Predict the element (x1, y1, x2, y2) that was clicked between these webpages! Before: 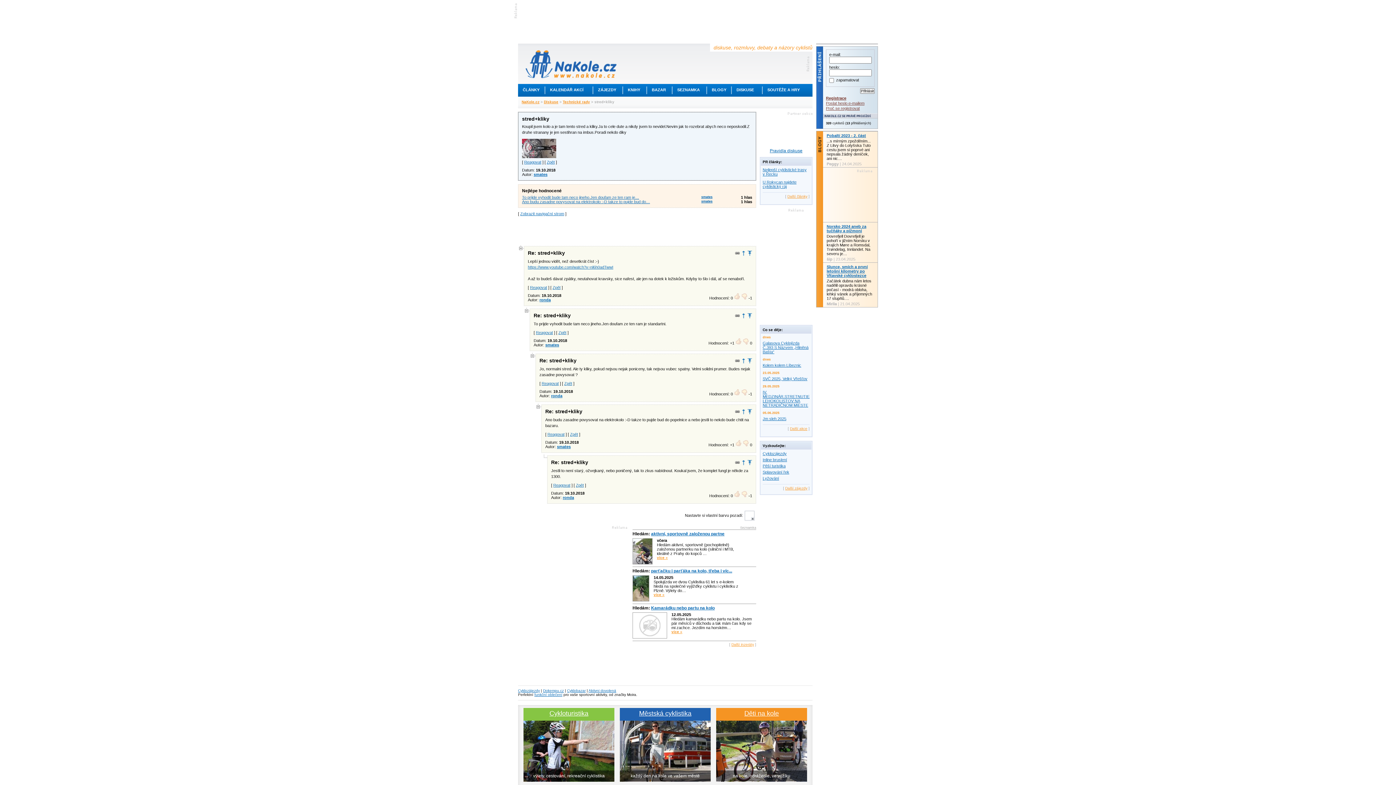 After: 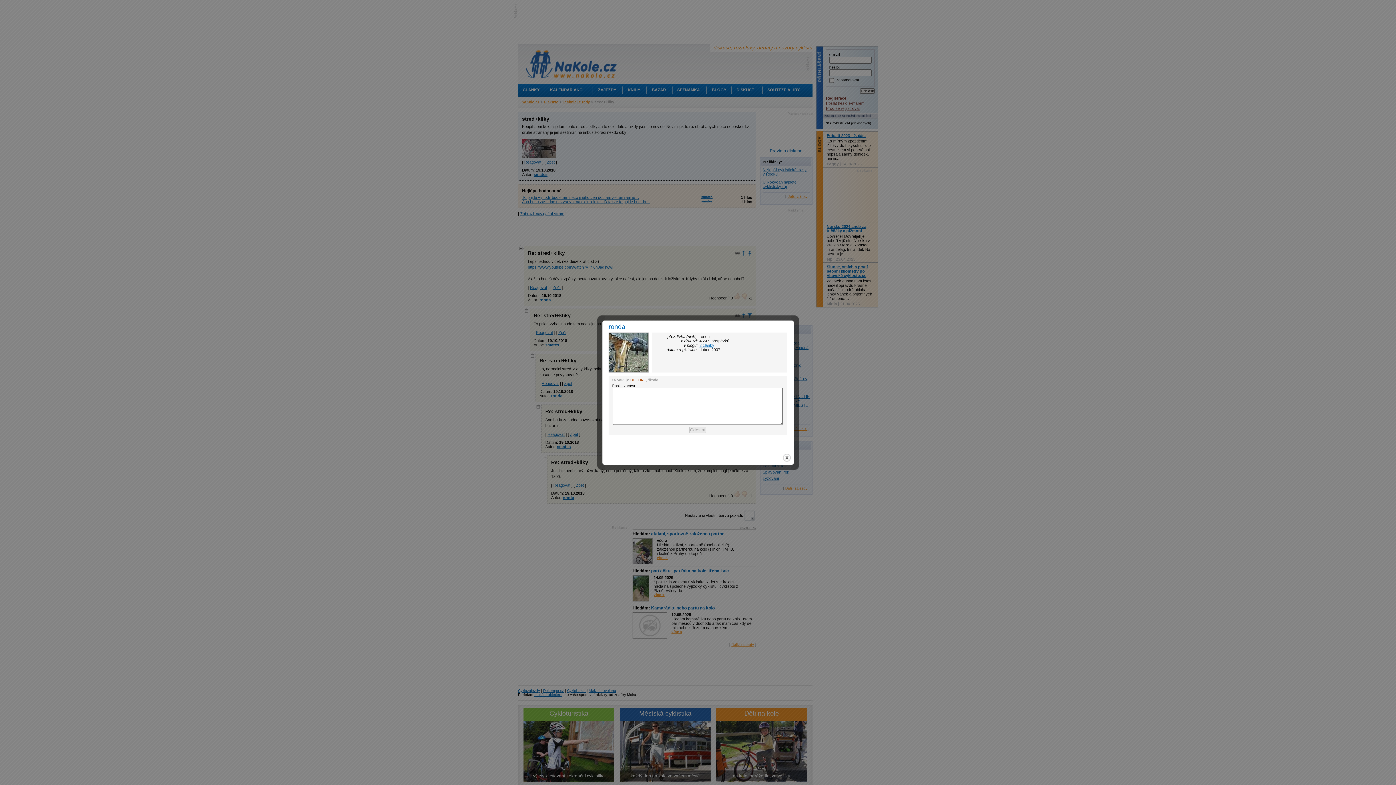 Action: bbox: (539, 297, 550, 302) label: ronda